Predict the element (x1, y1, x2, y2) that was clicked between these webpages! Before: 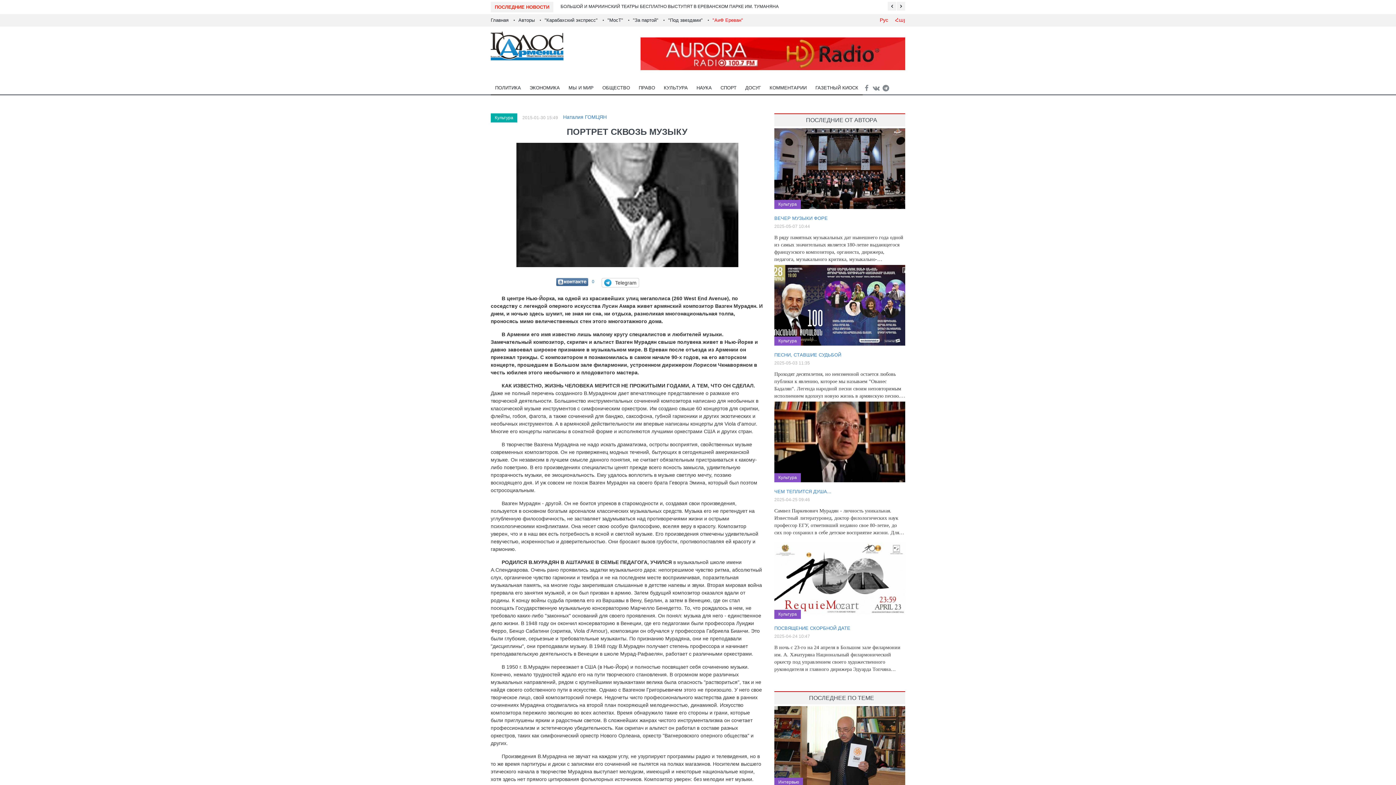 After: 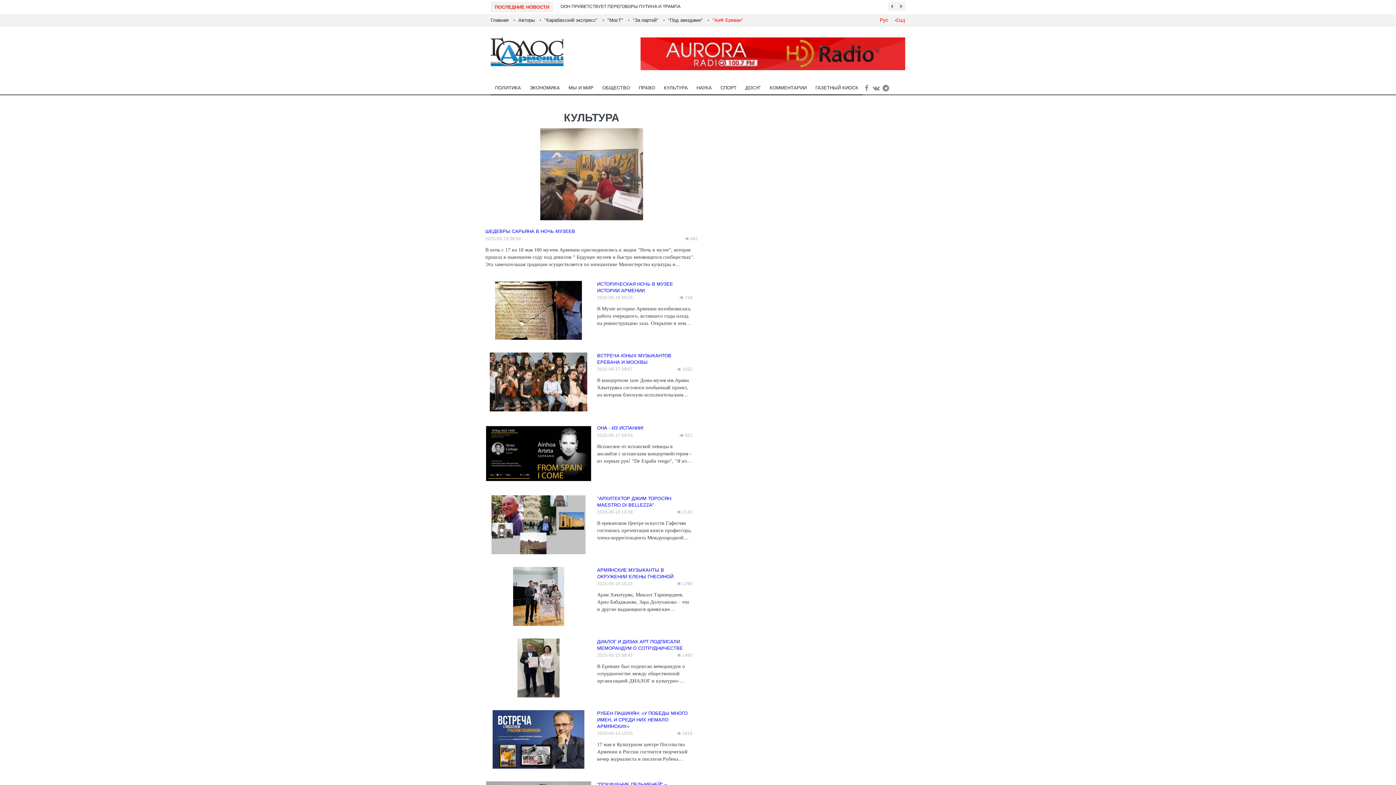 Action: bbox: (774, 610, 801, 619) label: Культура